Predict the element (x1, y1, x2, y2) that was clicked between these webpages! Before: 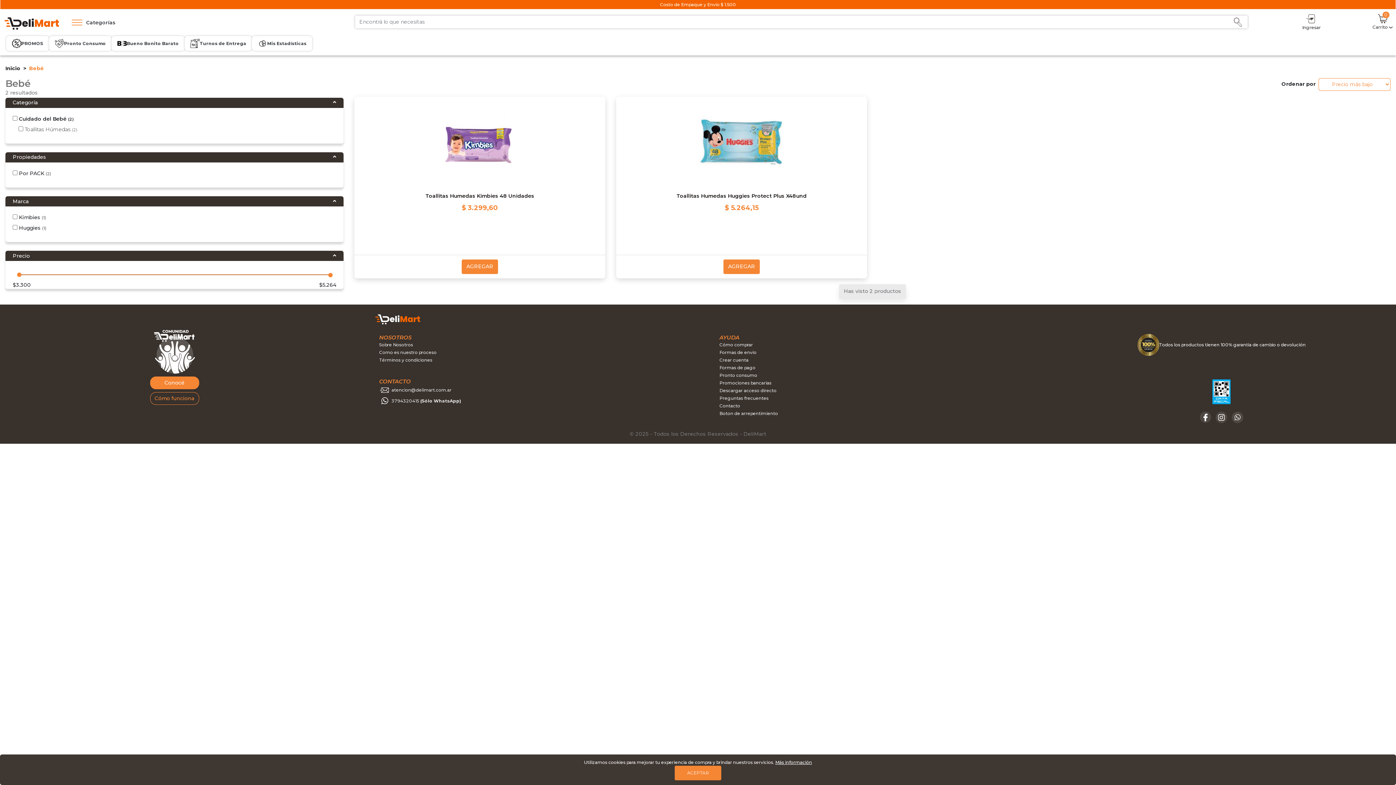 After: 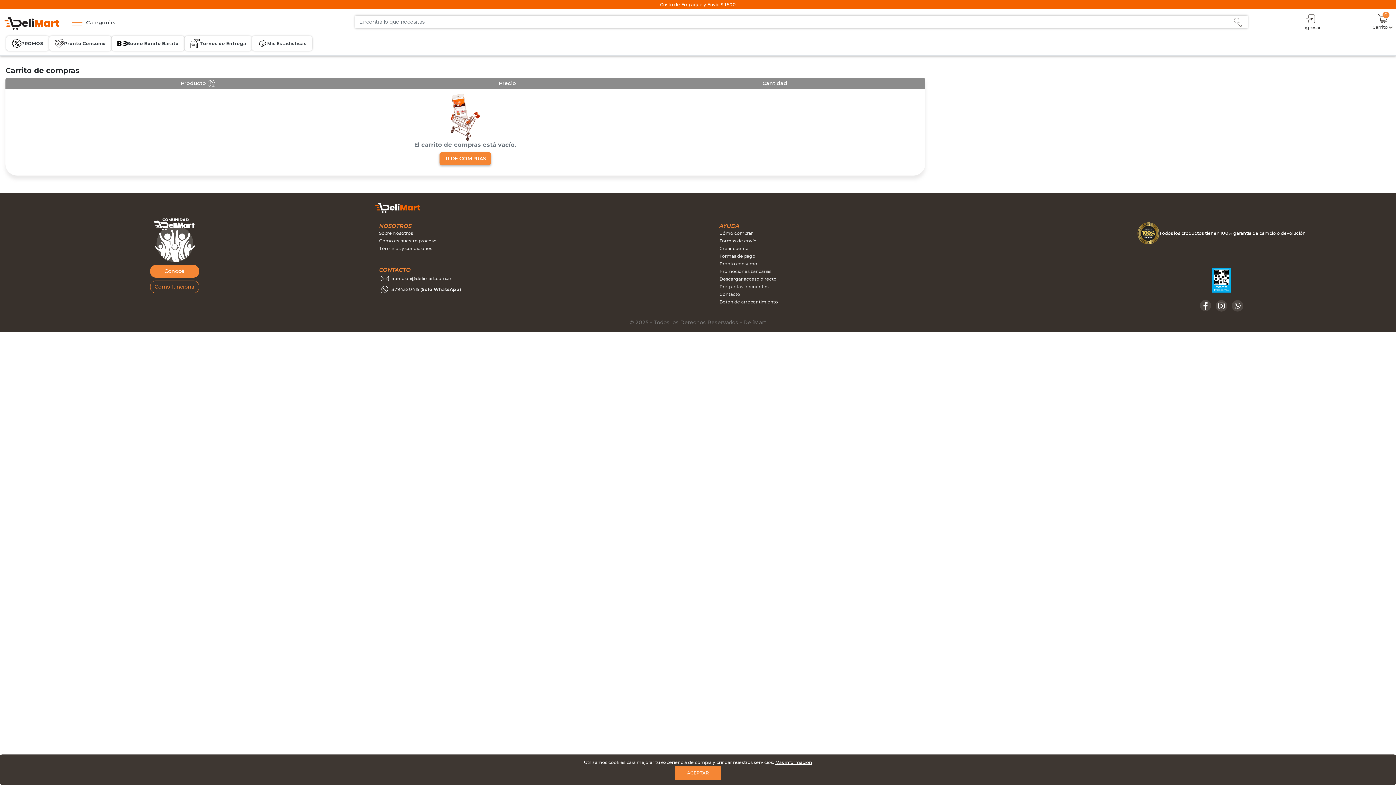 Action: bbox: (1372, 14, 1393, 29) label: 
Carrito 